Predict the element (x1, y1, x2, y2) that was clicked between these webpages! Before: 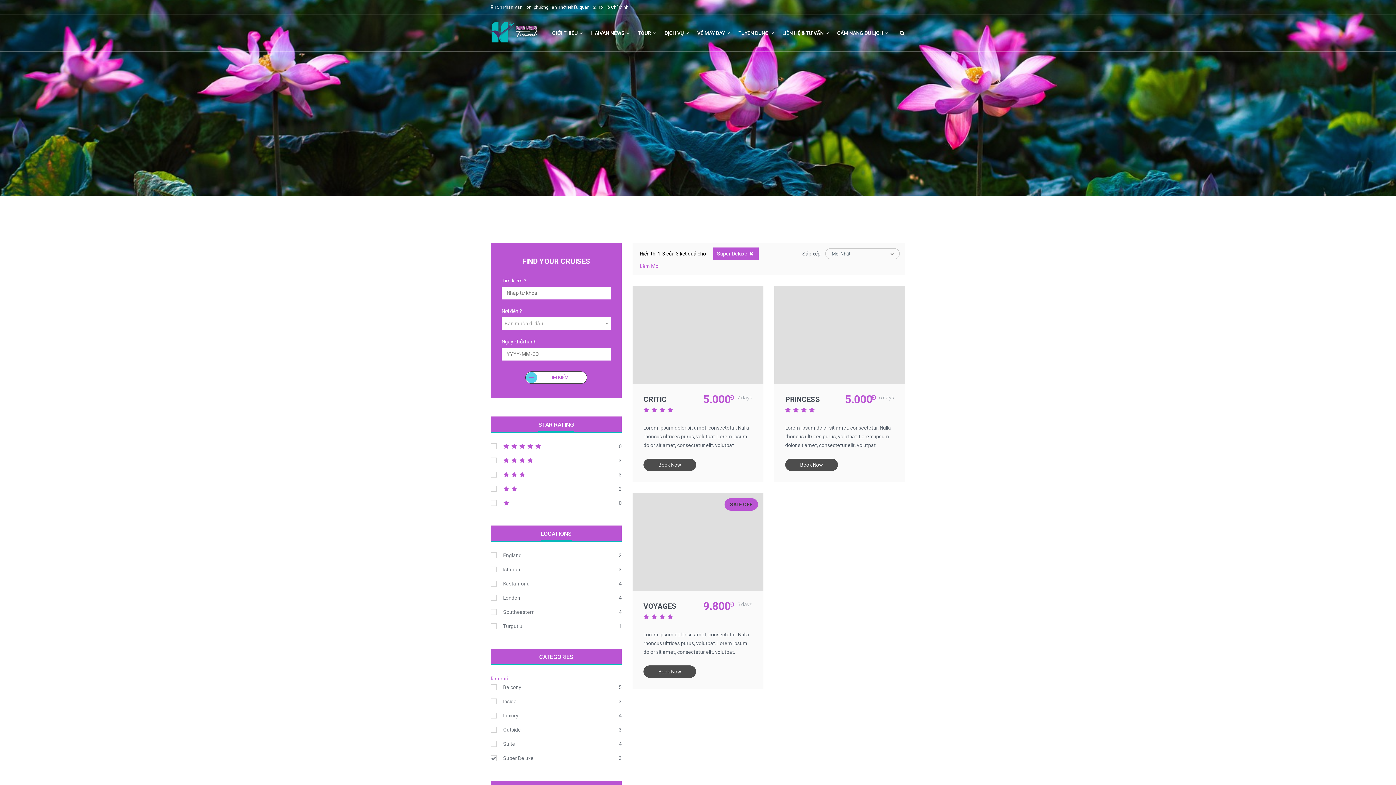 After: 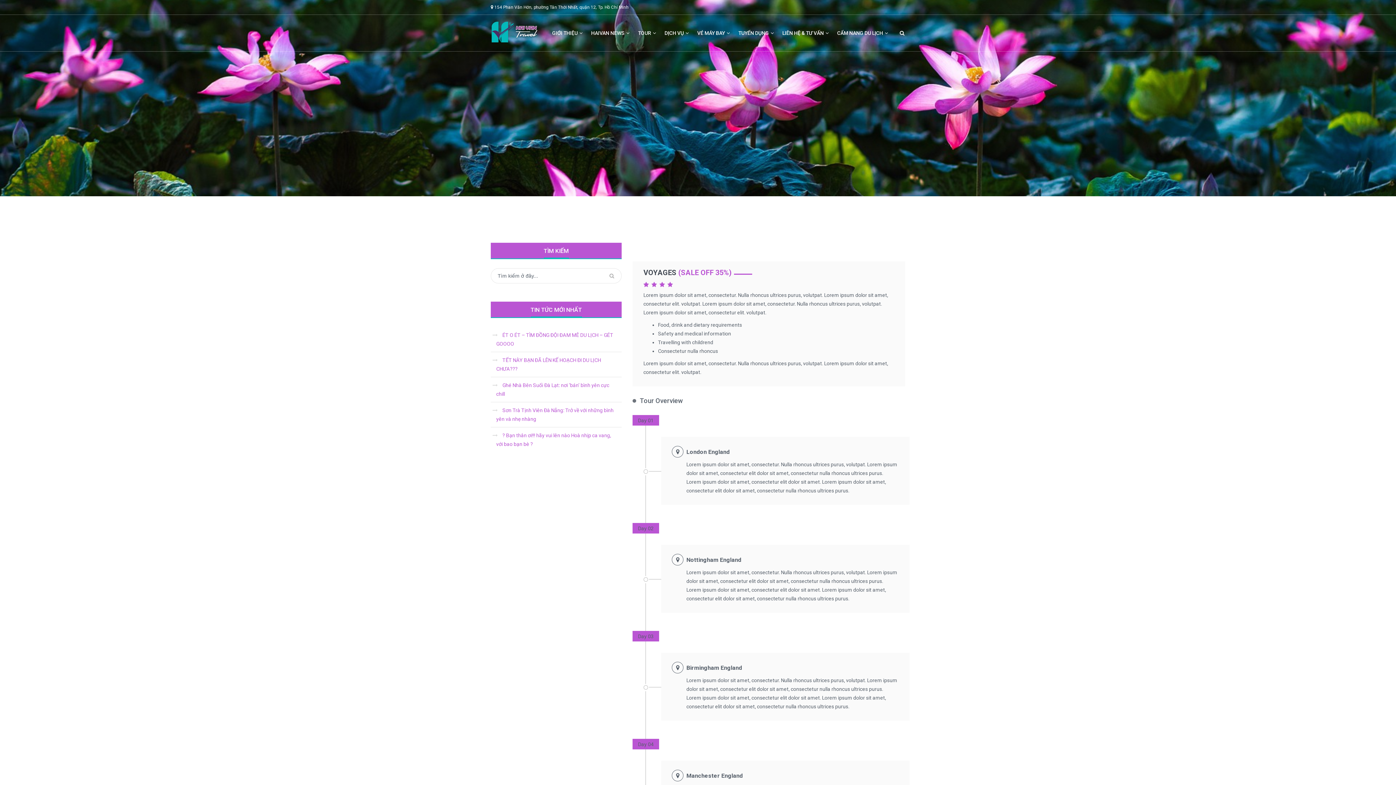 Action: bbox: (632, 493, 763, 591)